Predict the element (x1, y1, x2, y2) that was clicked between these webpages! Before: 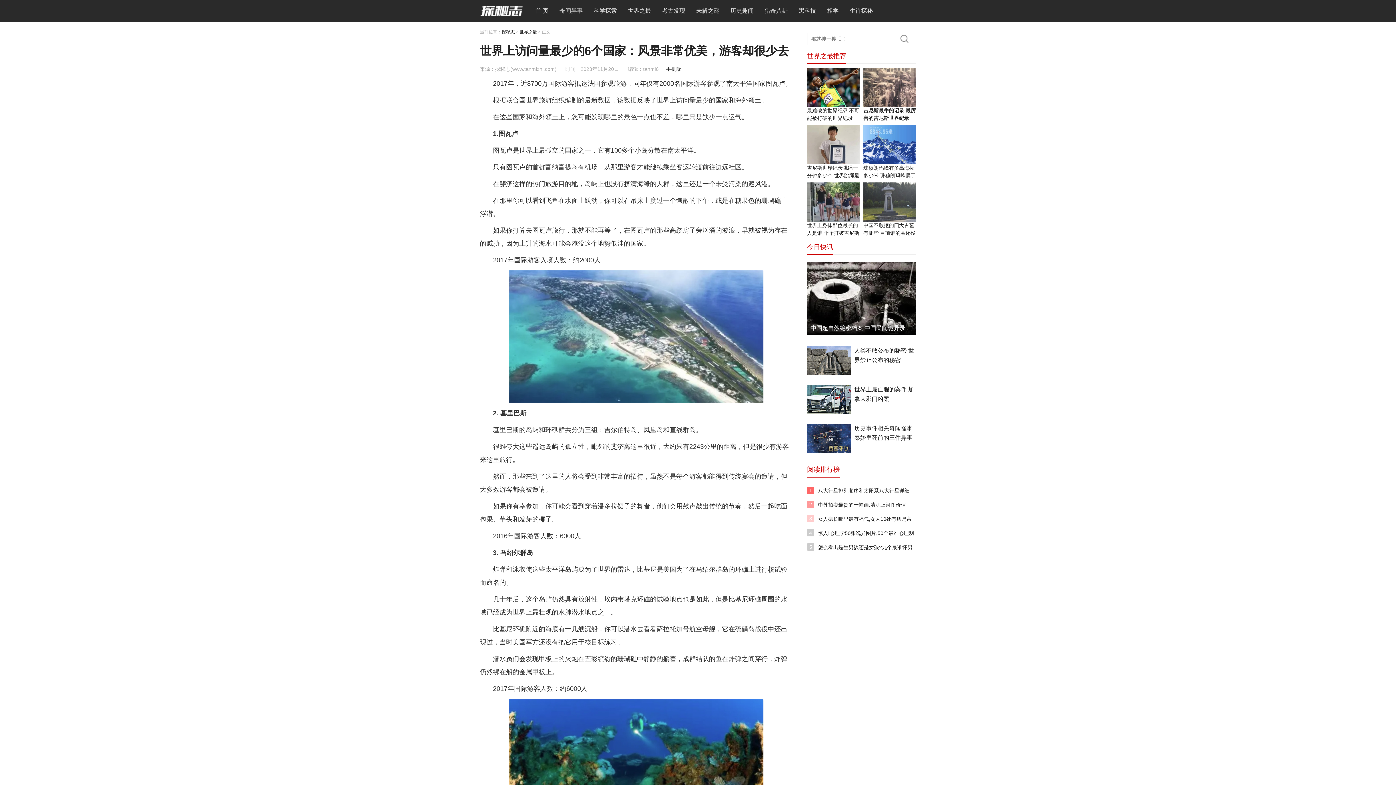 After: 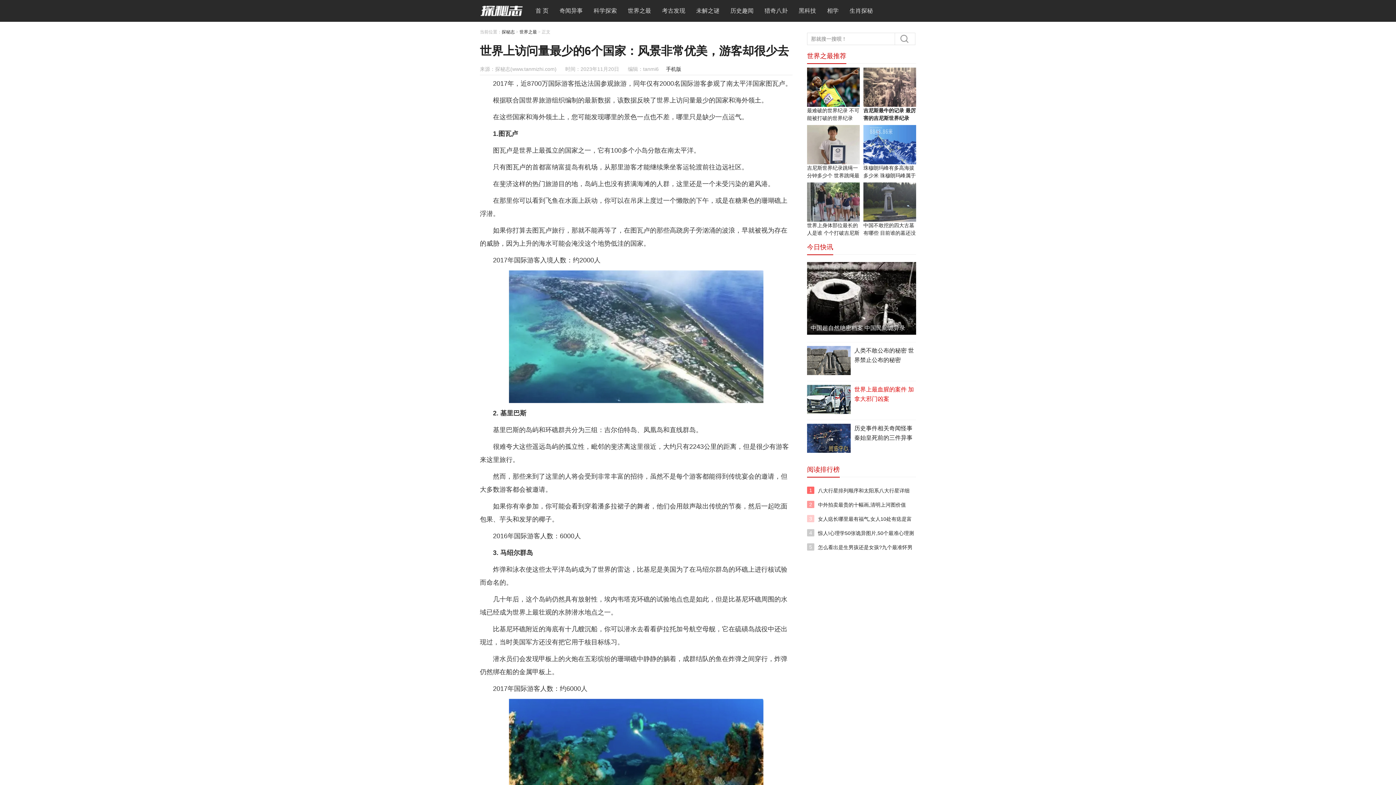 Action: bbox: (854, 385, 916, 414) label: 世界上最血腥的案件 加拿大邪门凶案